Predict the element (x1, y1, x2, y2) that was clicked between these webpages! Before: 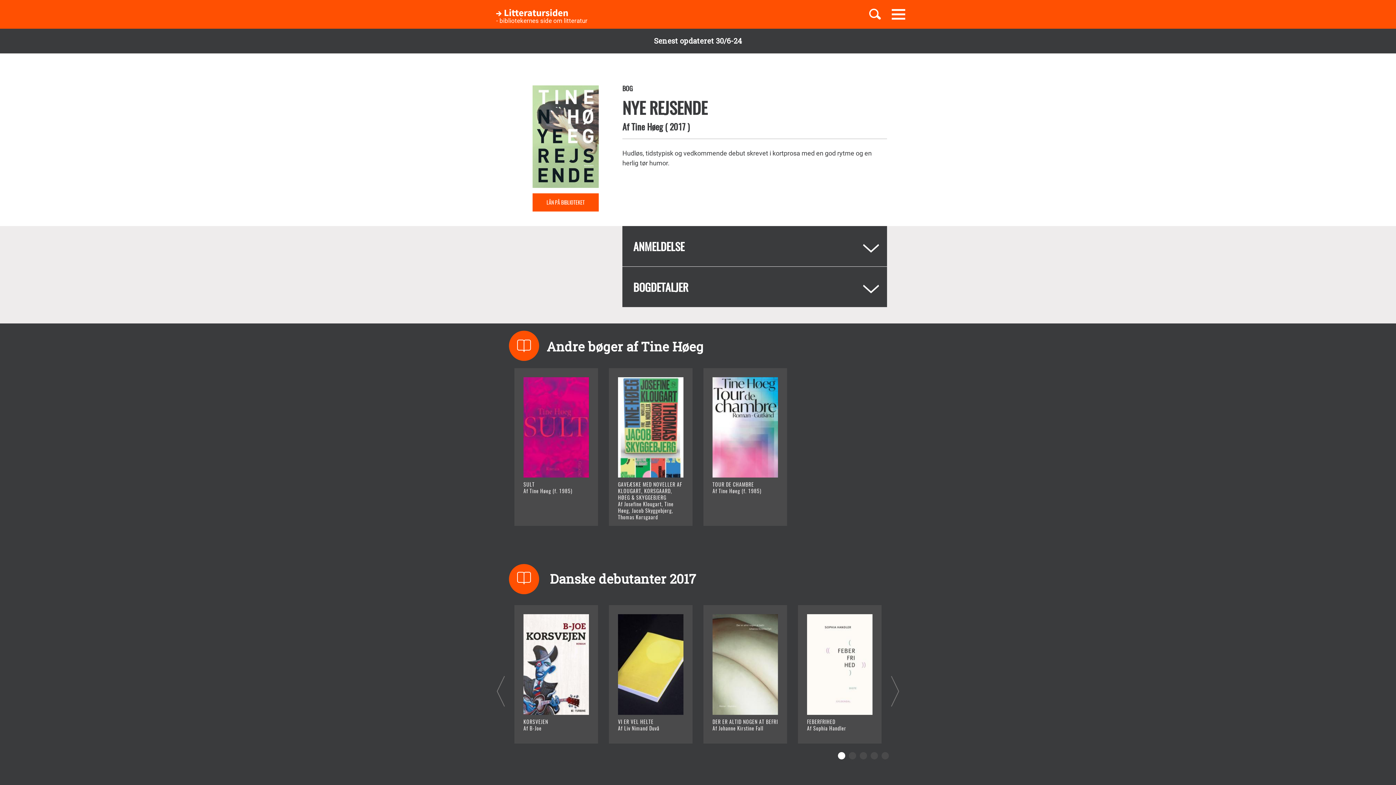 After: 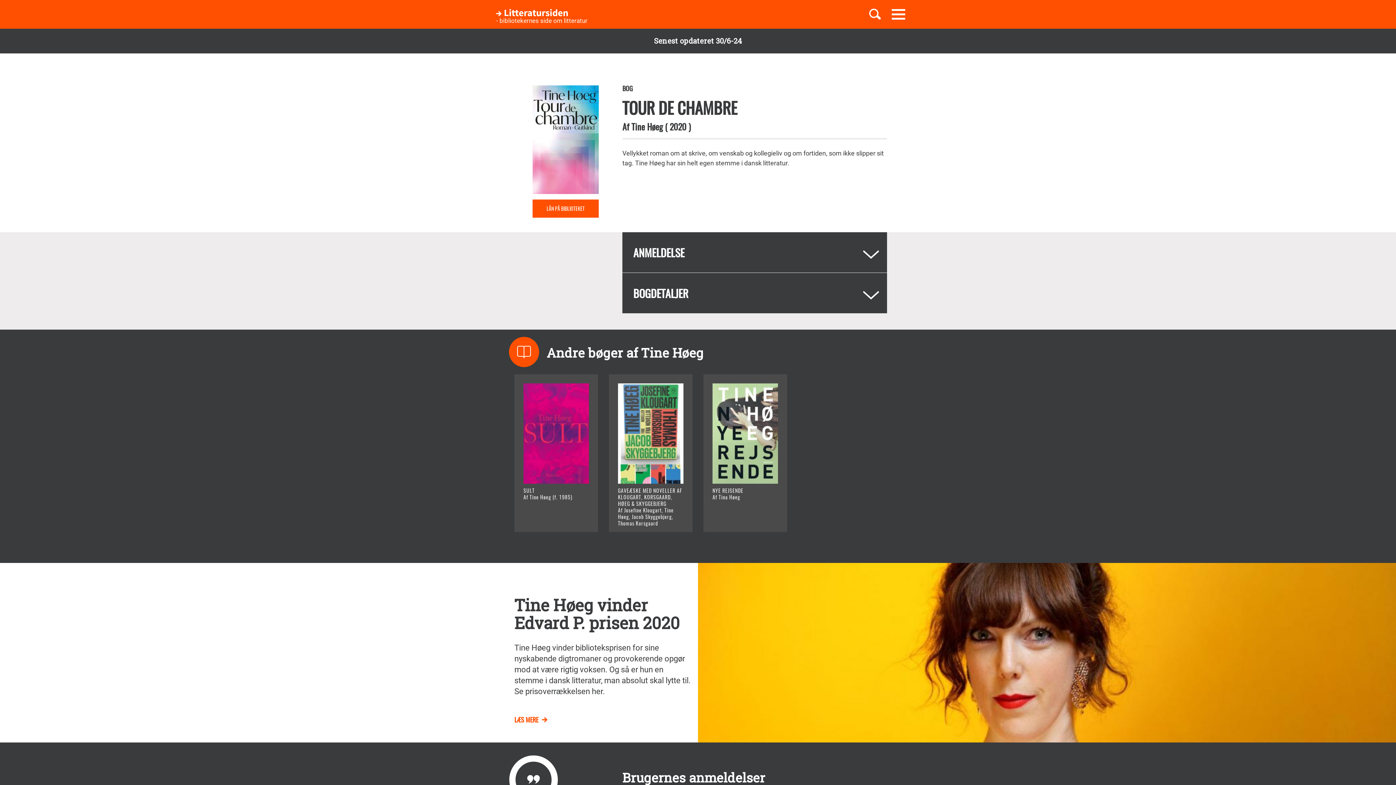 Action: bbox: (703, 368, 787, 526)